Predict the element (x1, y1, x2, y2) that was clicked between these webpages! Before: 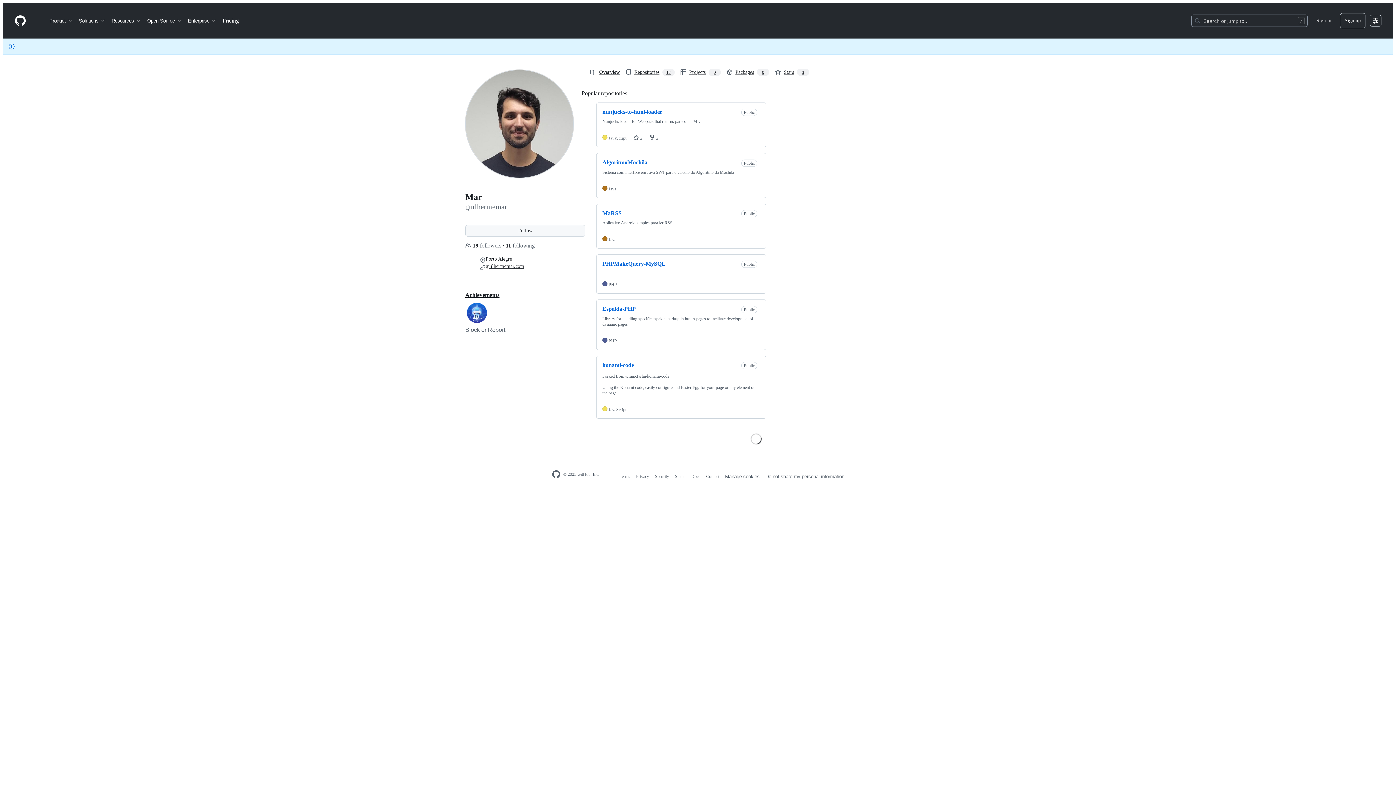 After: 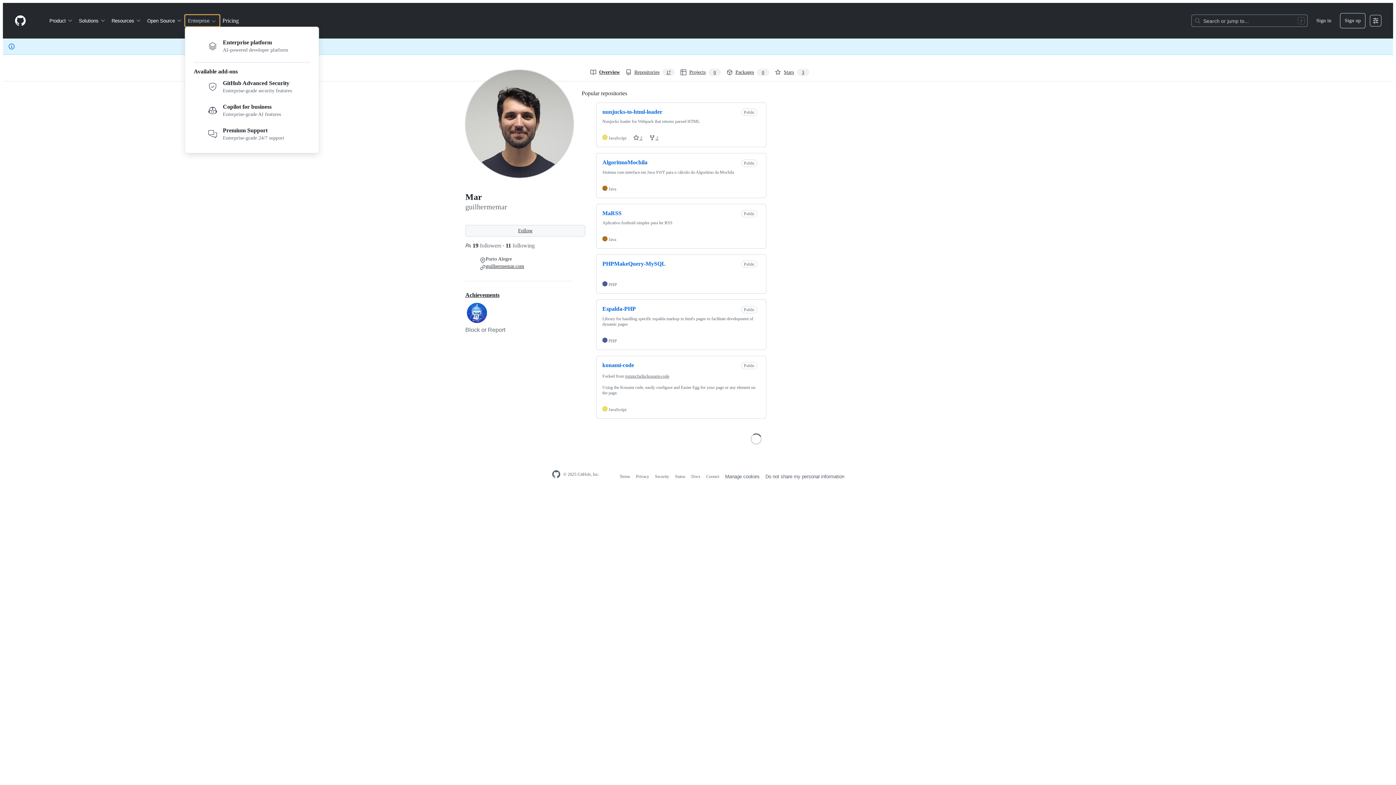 Action: label: Enterprise bbox: (185, 14, 219, 26)